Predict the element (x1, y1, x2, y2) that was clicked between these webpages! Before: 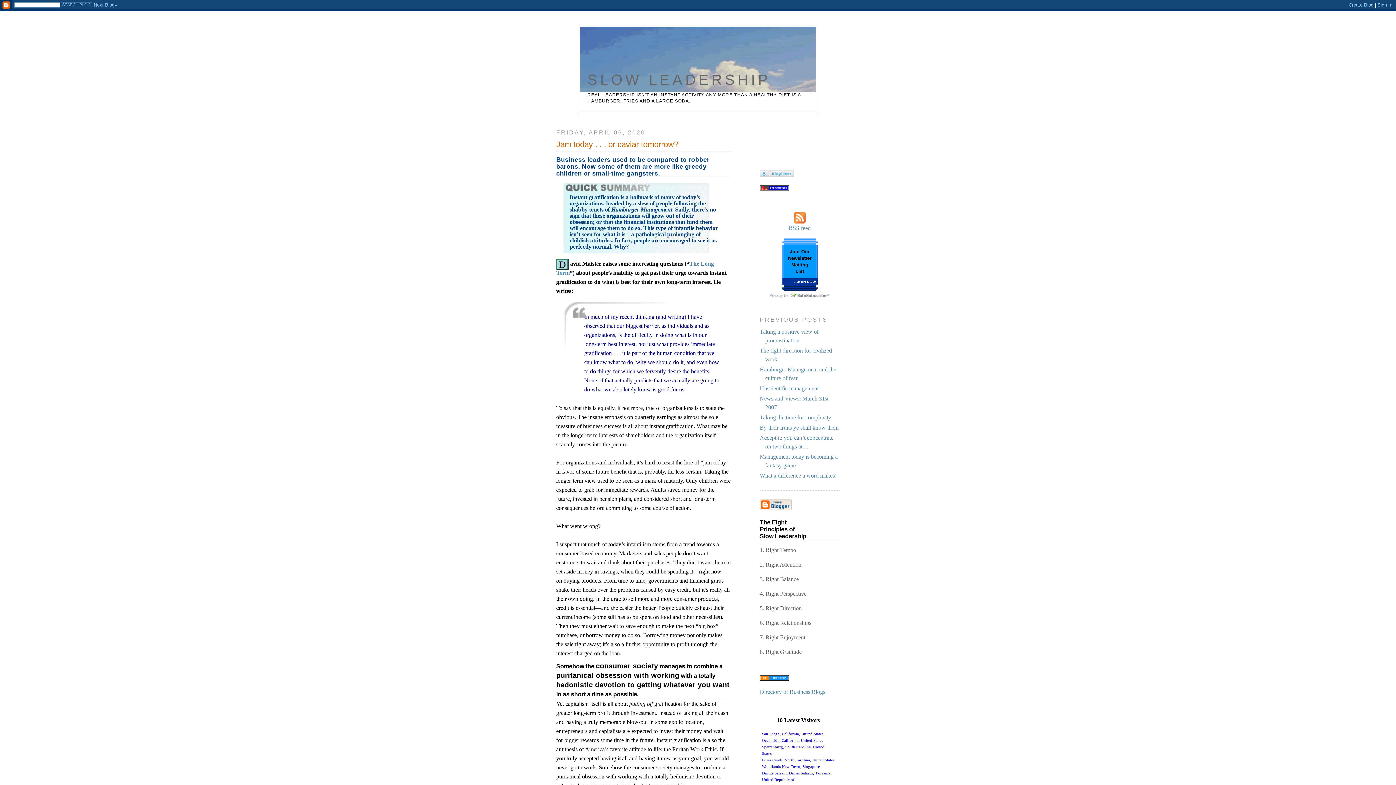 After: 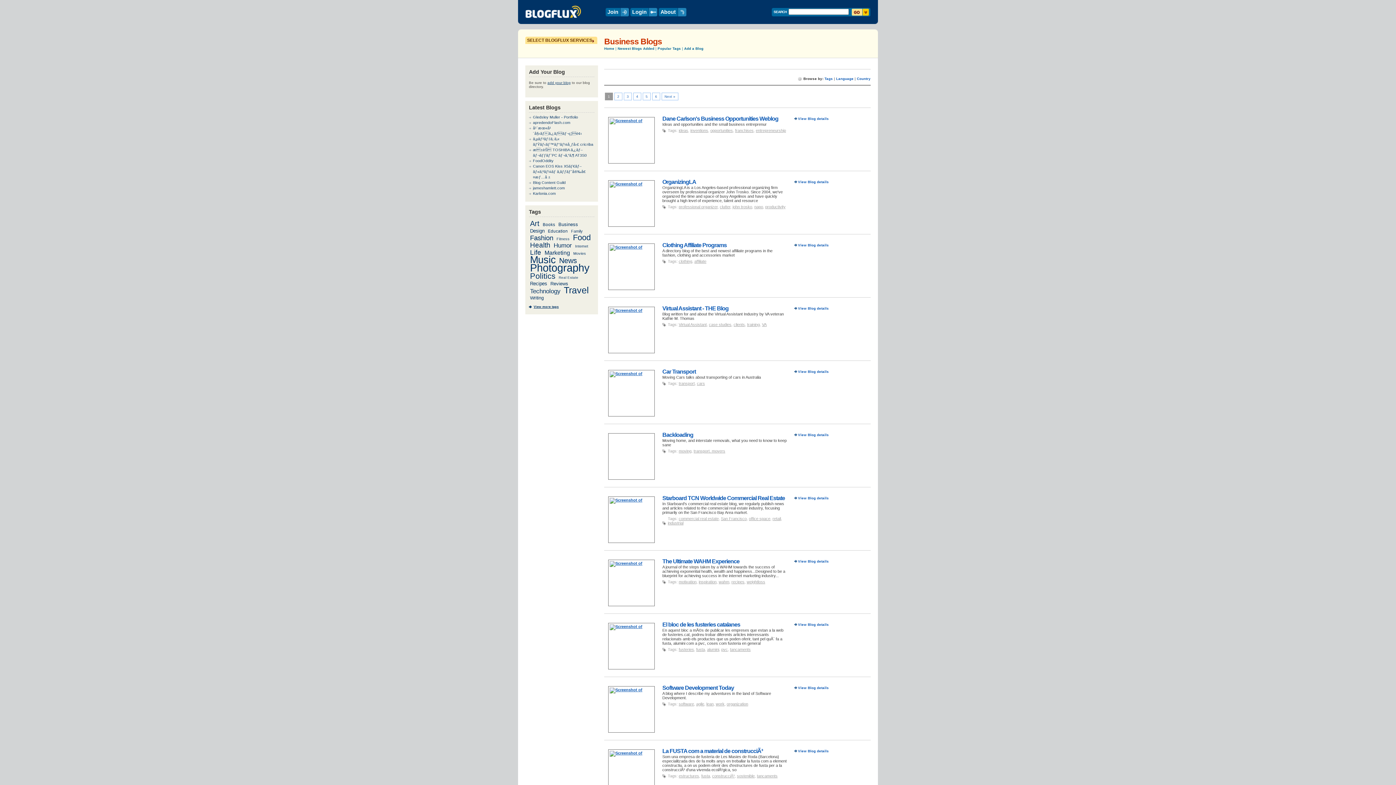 Action: bbox: (760, 688, 825, 695) label: Directory of Business Blogs